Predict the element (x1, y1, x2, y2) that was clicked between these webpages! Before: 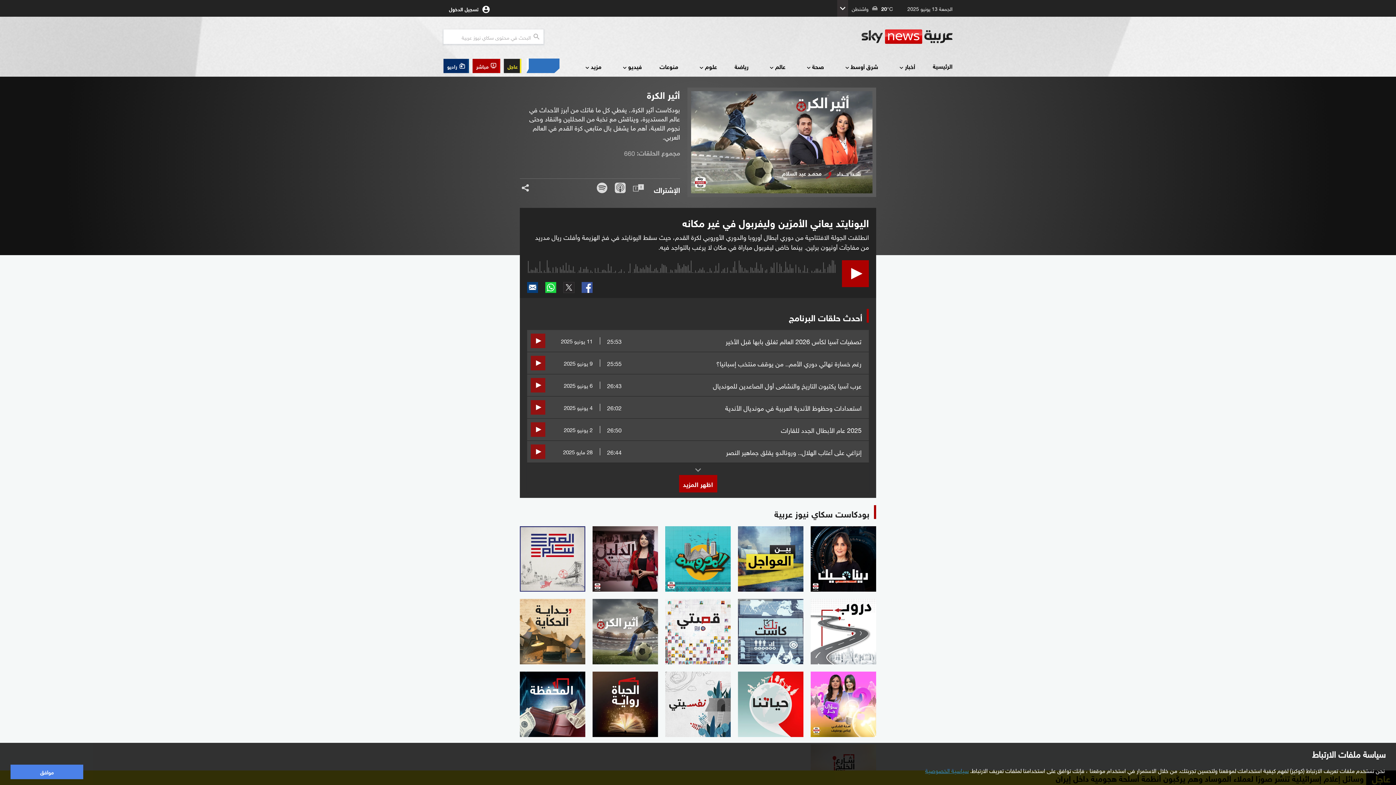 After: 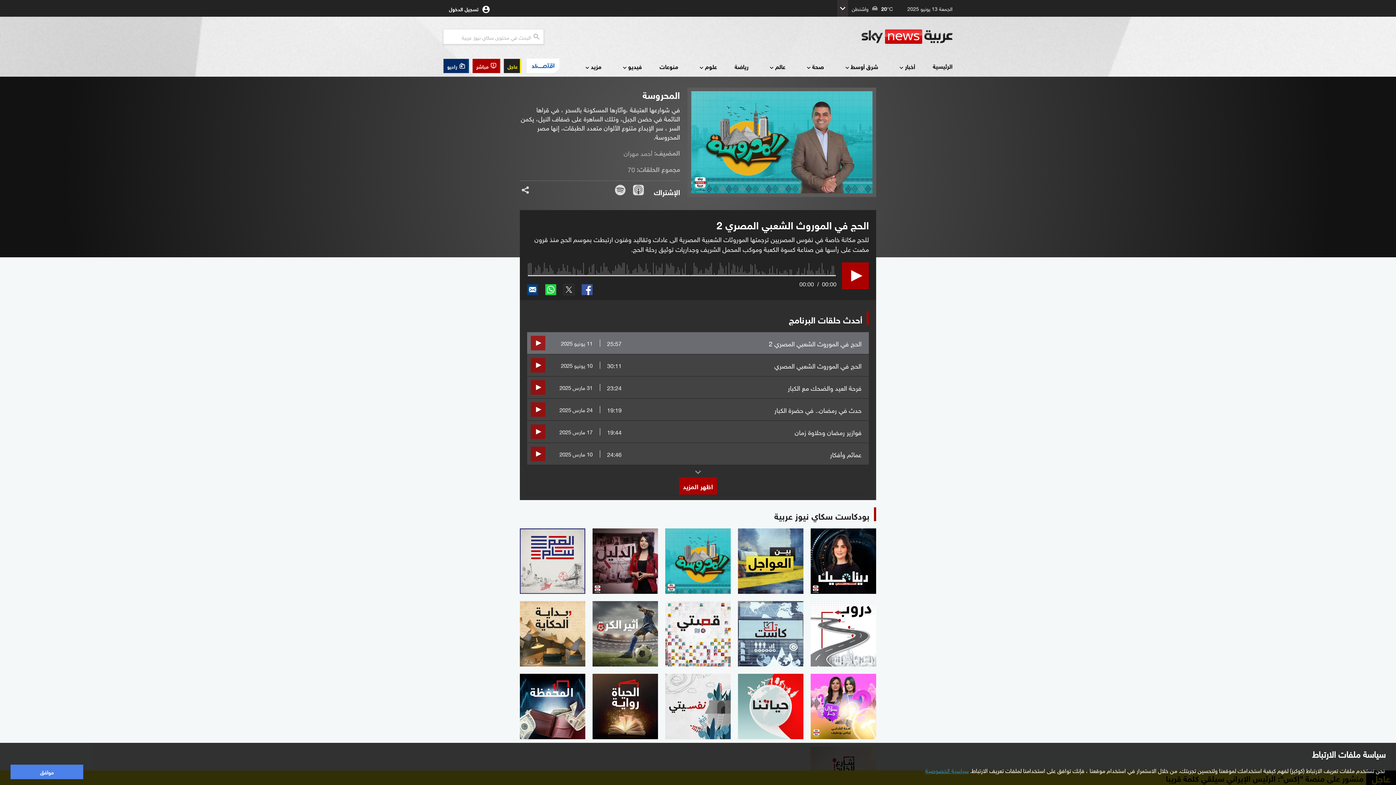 Action: bbox: (665, 526, 730, 591) label: المحروسة